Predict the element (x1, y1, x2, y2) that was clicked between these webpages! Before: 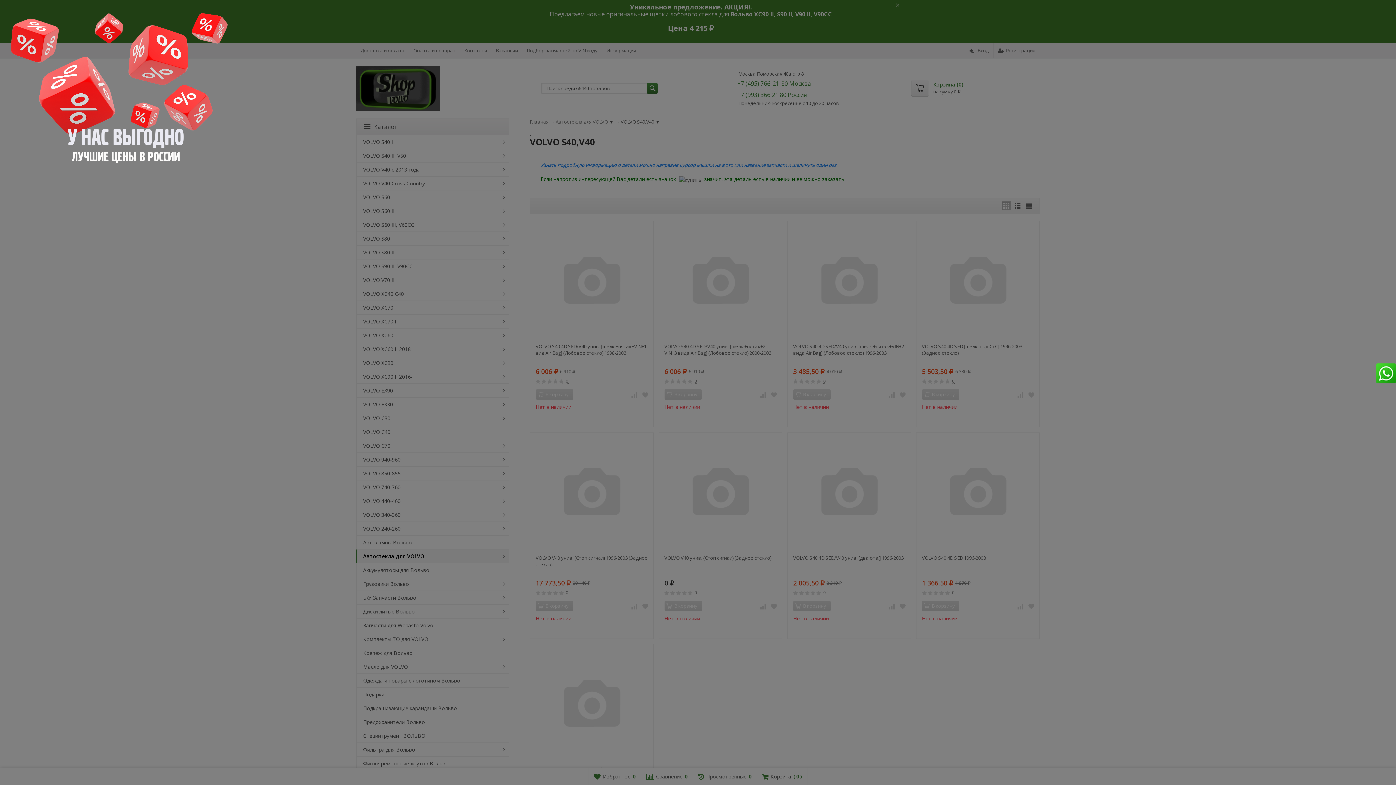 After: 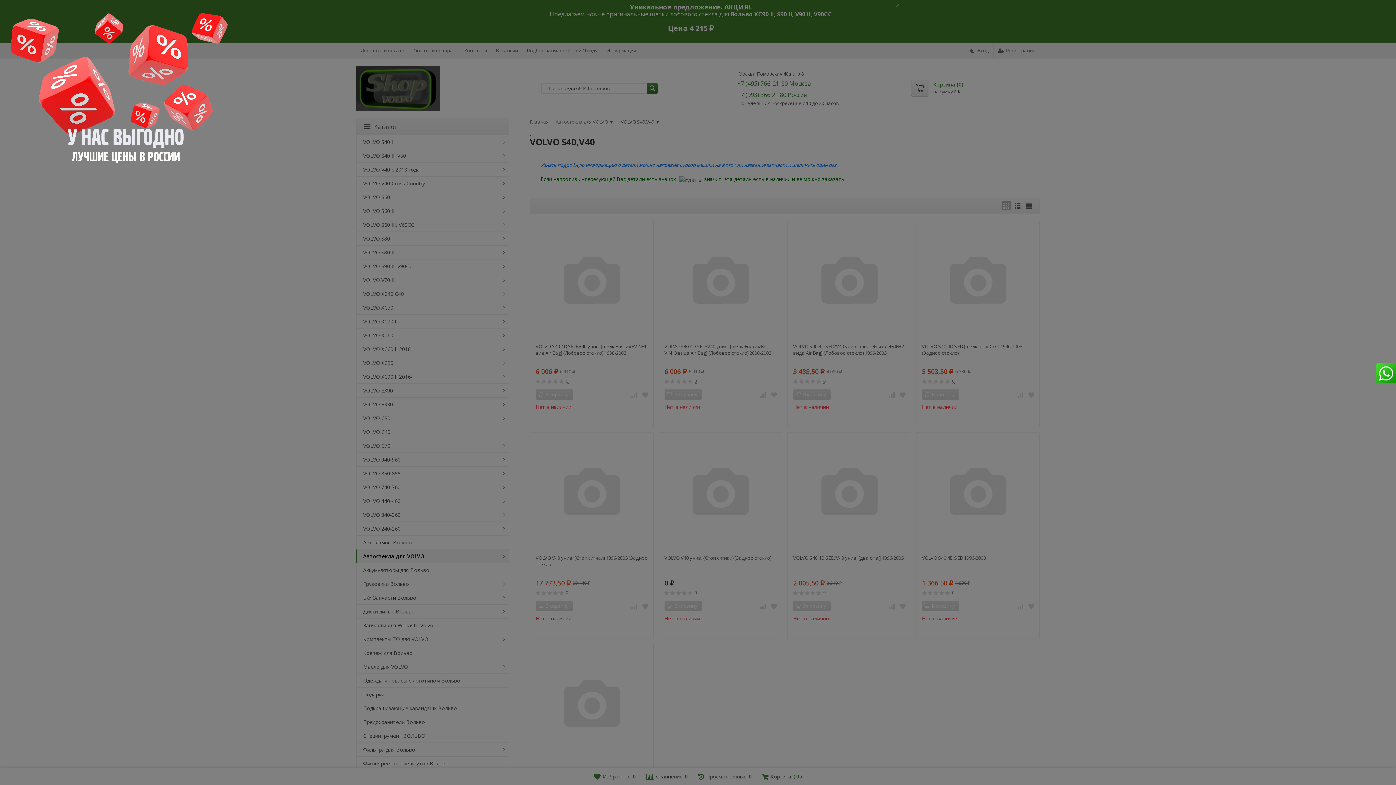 Action: bbox: (1376, 369, 1396, 376)